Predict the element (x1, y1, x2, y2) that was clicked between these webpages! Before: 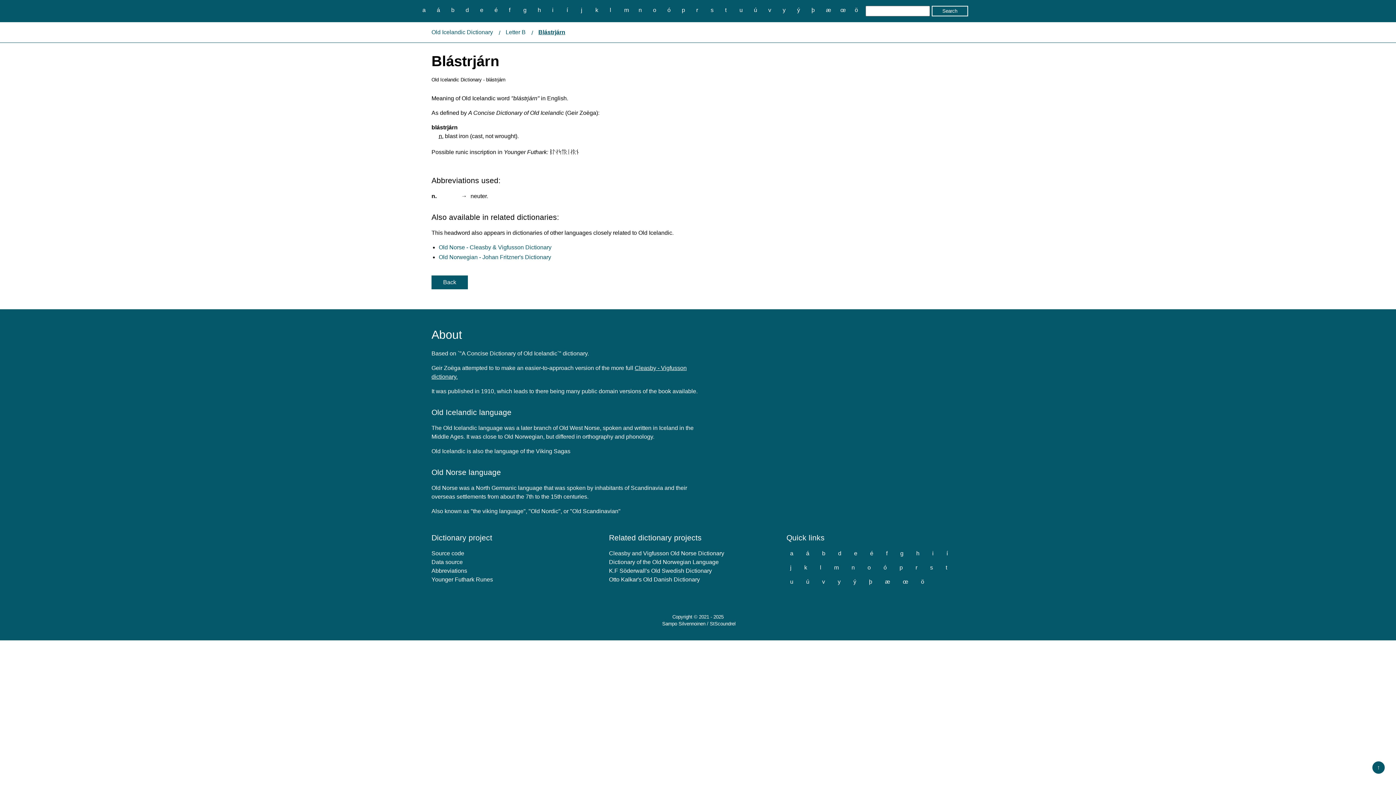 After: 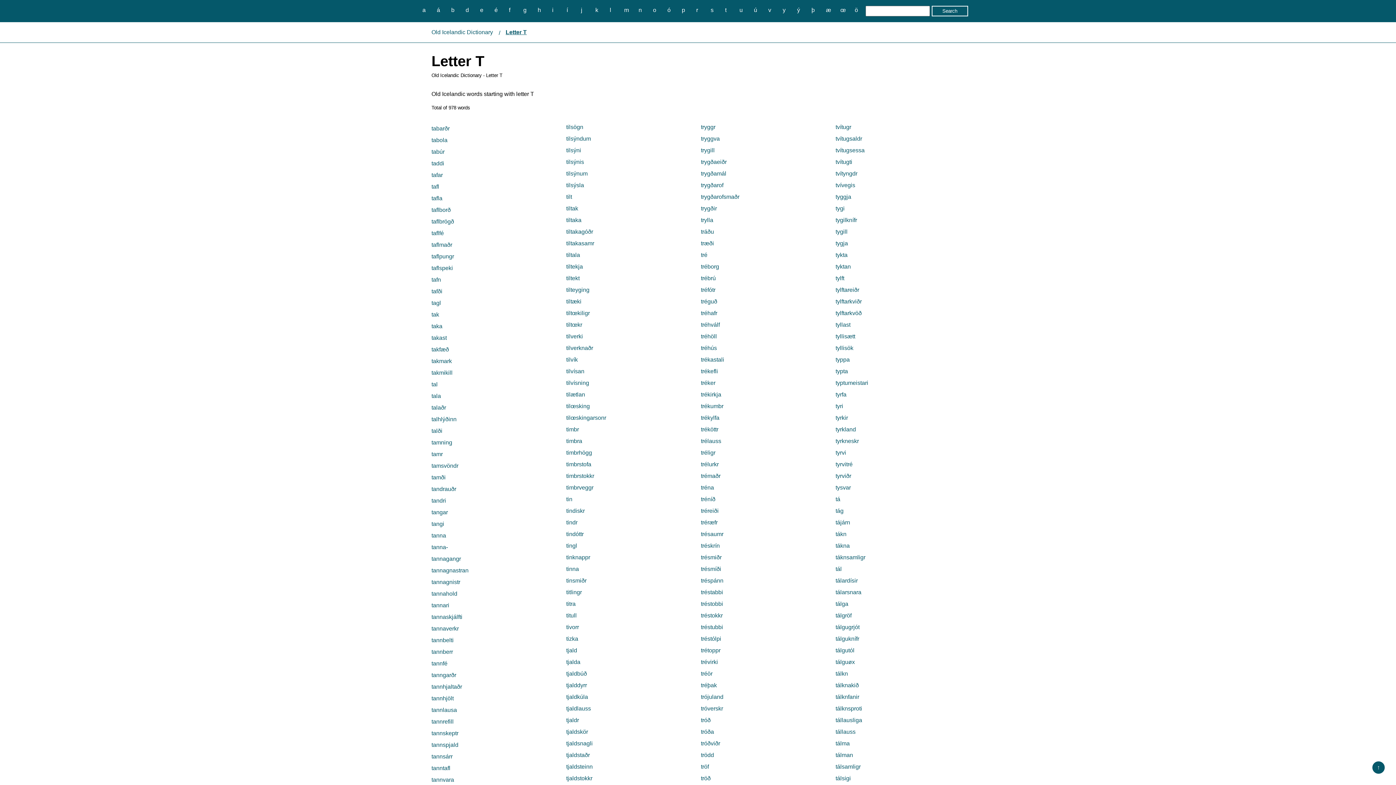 Action: bbox: (942, 562, 951, 572) label: t